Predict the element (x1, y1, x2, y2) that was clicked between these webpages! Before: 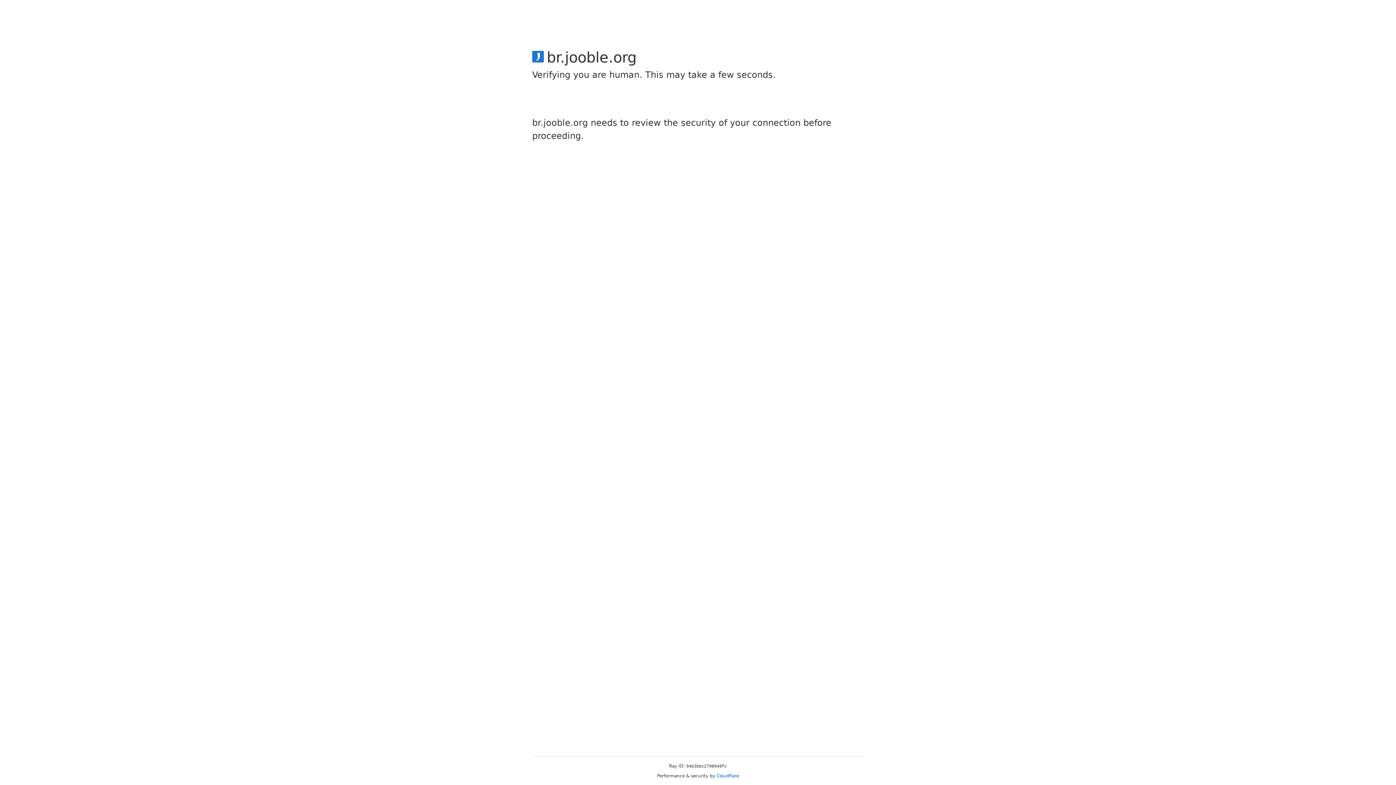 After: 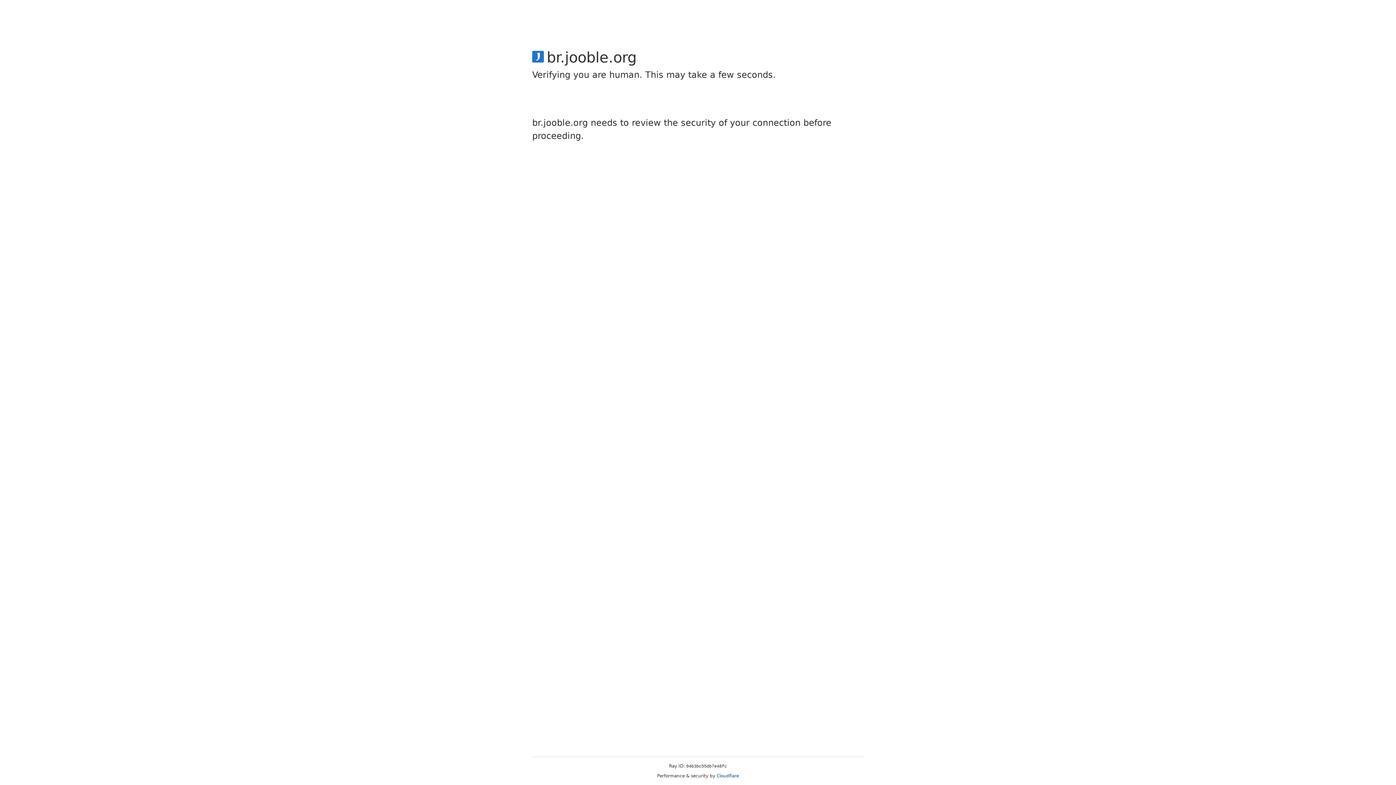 Action: label: Cloudflare bbox: (716, 773, 739, 778)